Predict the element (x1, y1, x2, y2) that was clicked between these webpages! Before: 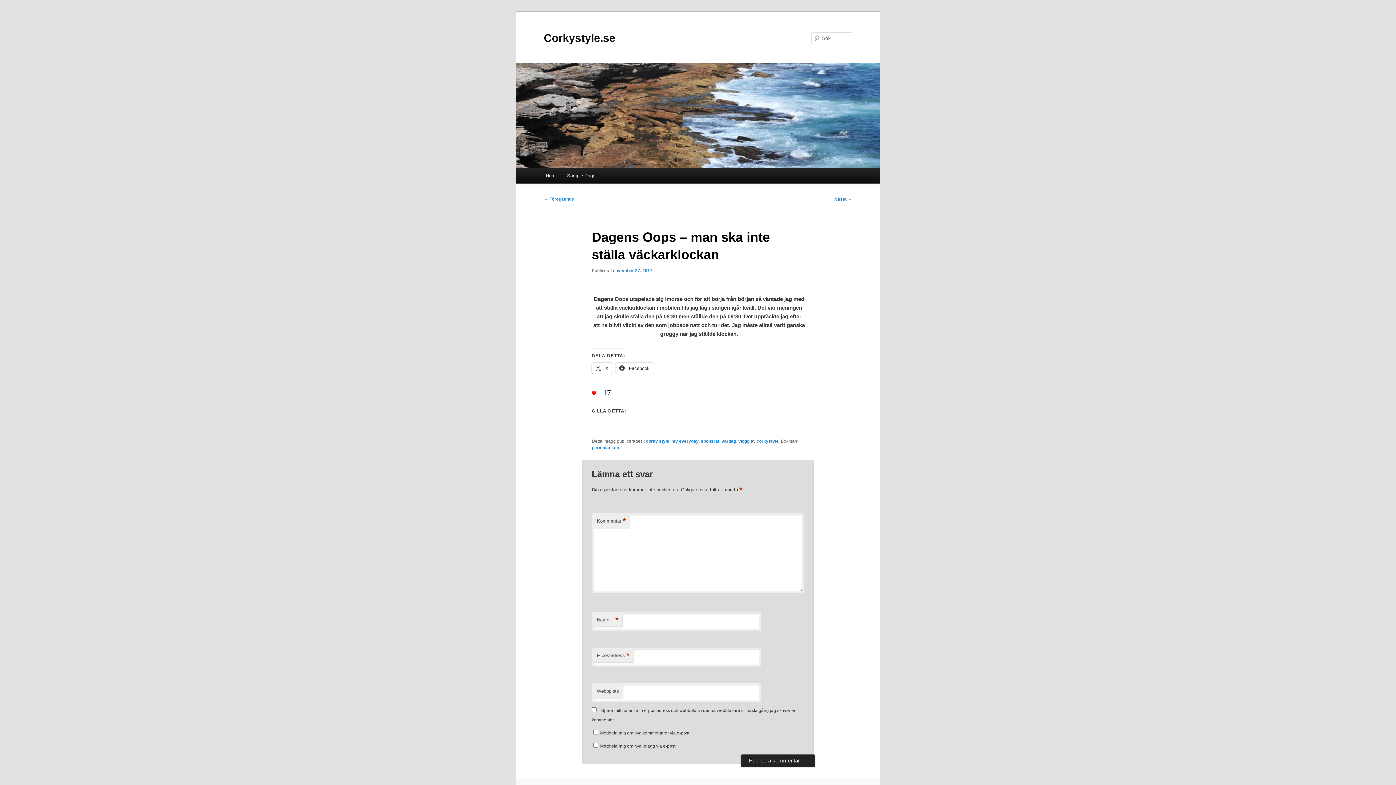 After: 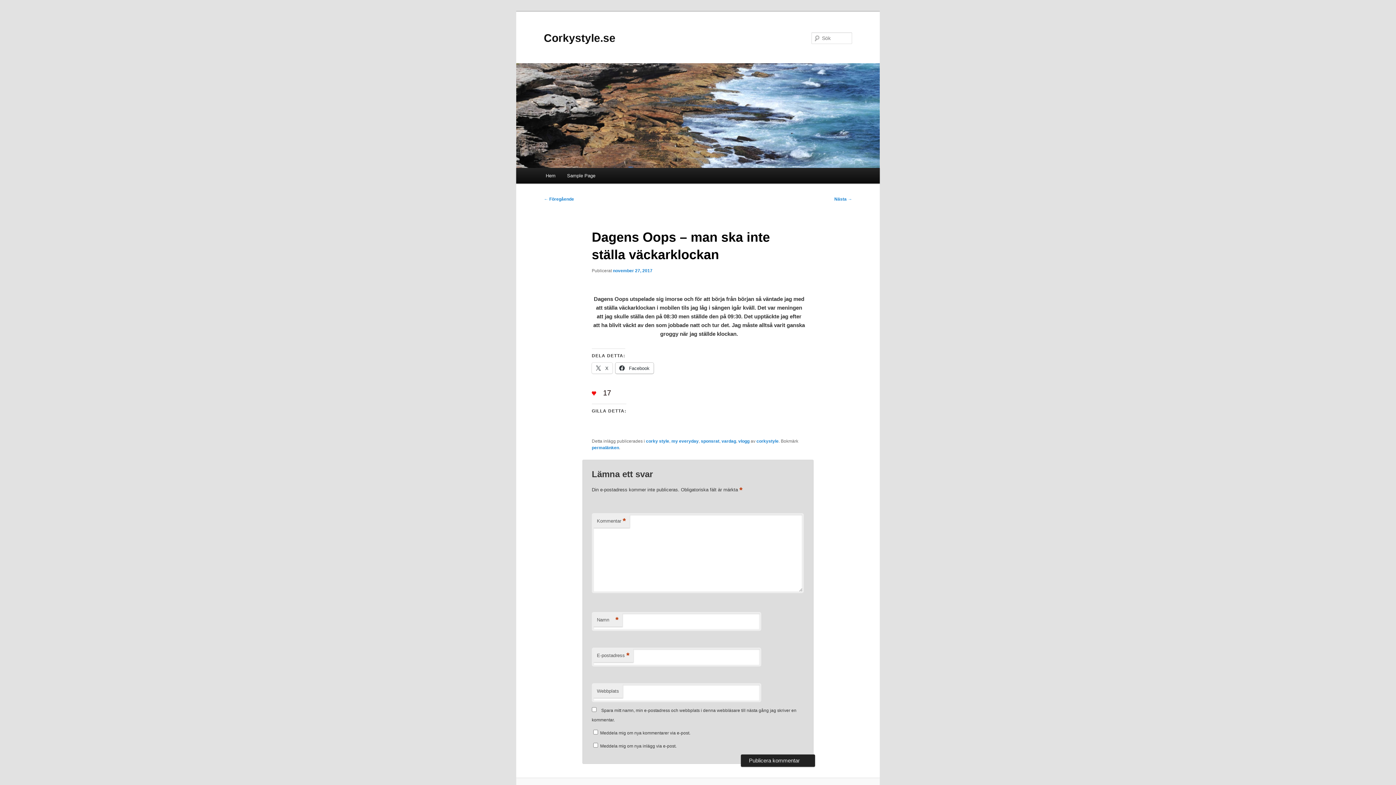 Action: bbox: (605, 367, 629, 374) label: Facebook